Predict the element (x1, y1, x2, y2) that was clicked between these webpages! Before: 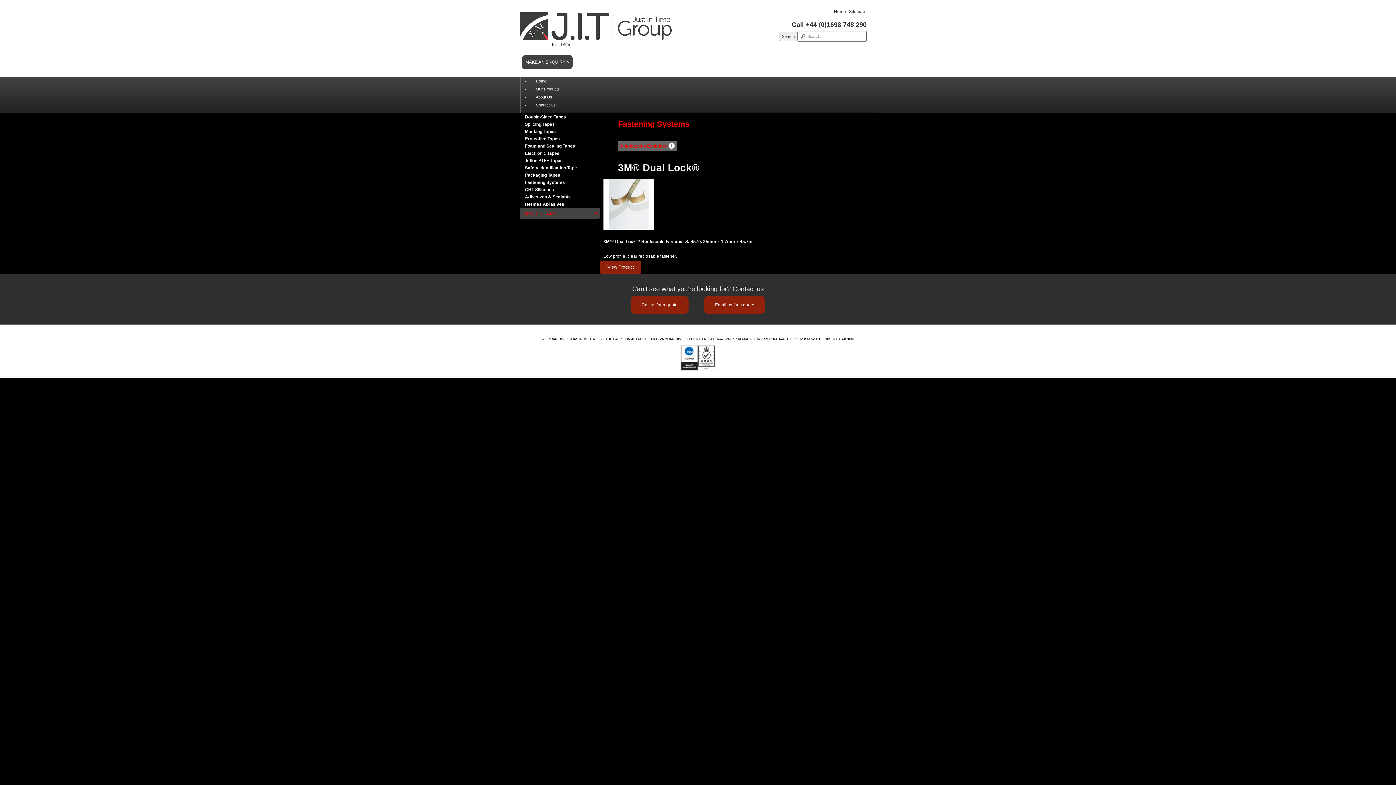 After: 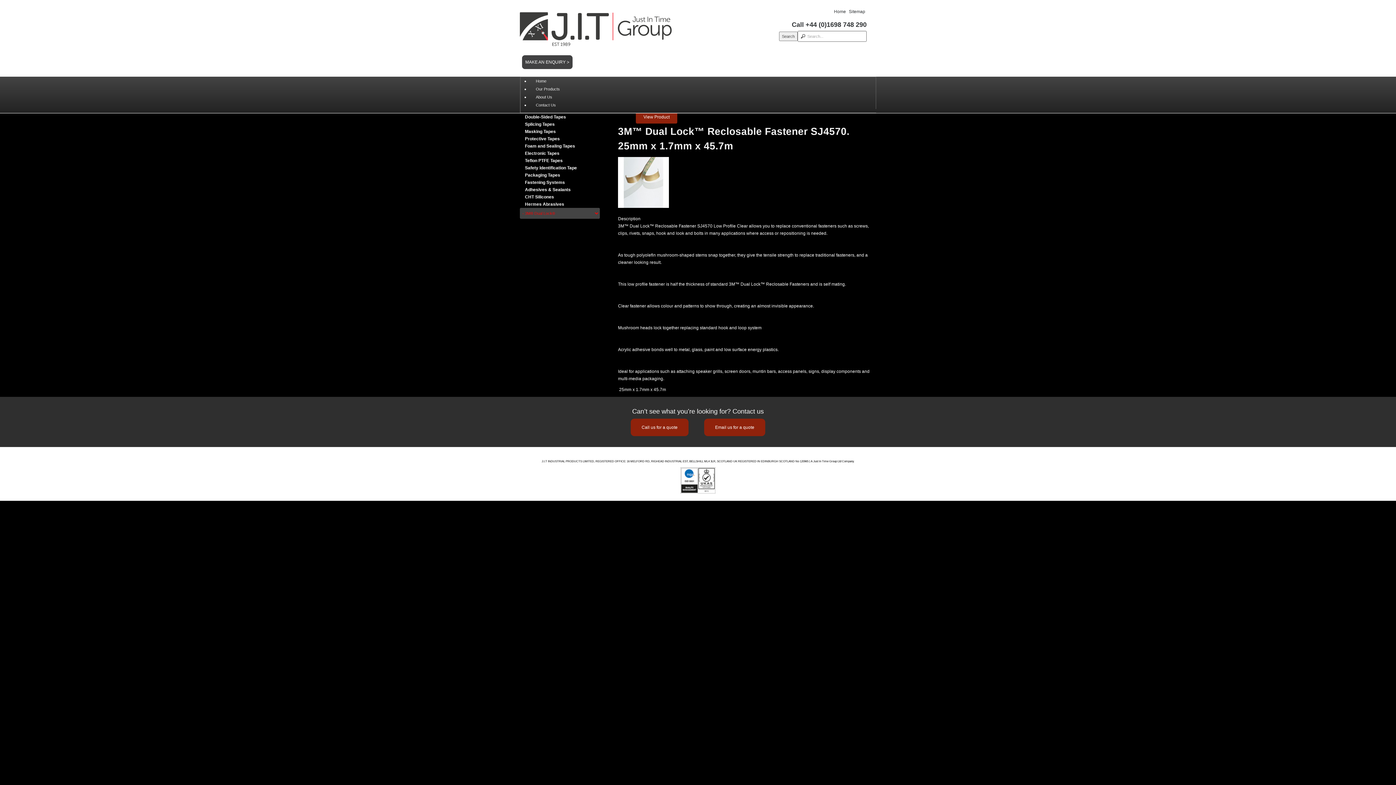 Action: bbox: (603, 201, 654, 206)